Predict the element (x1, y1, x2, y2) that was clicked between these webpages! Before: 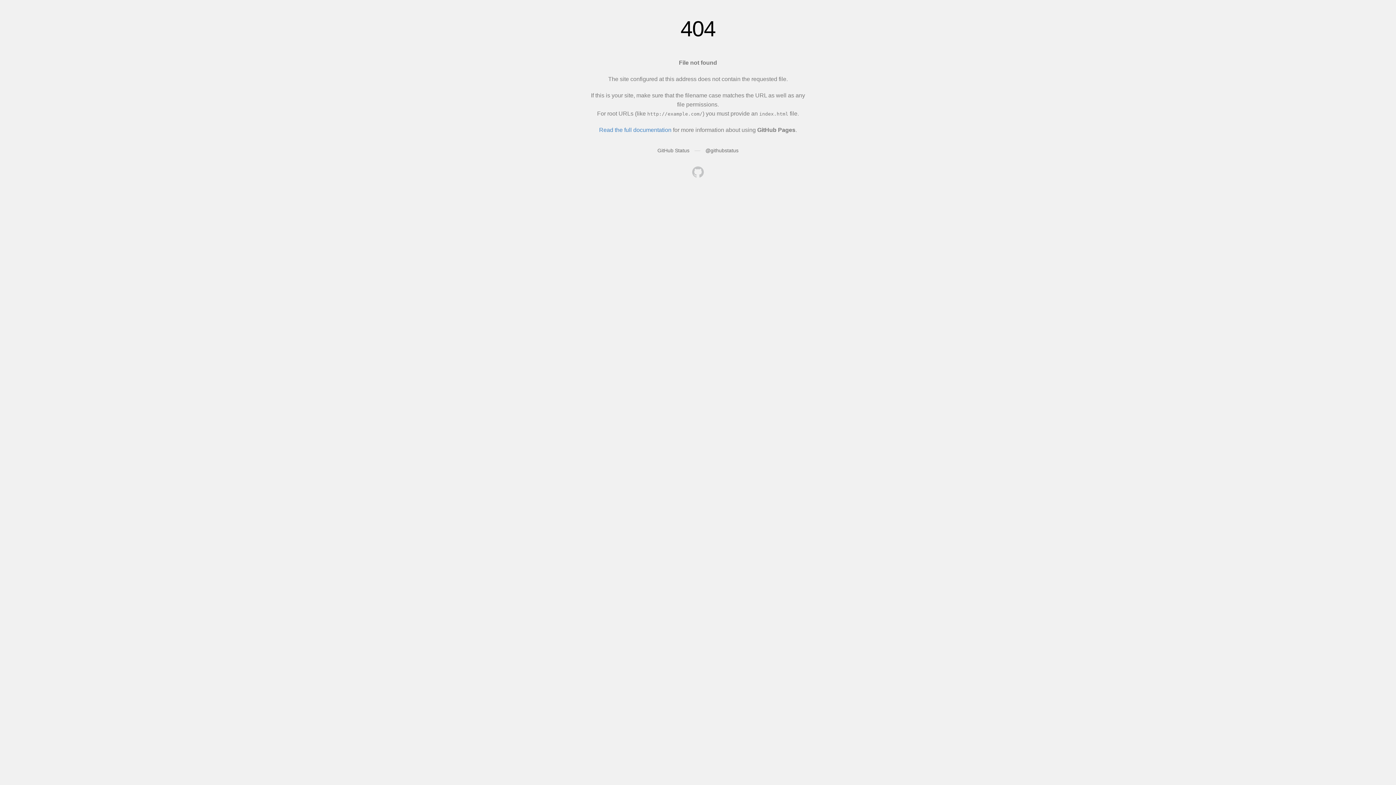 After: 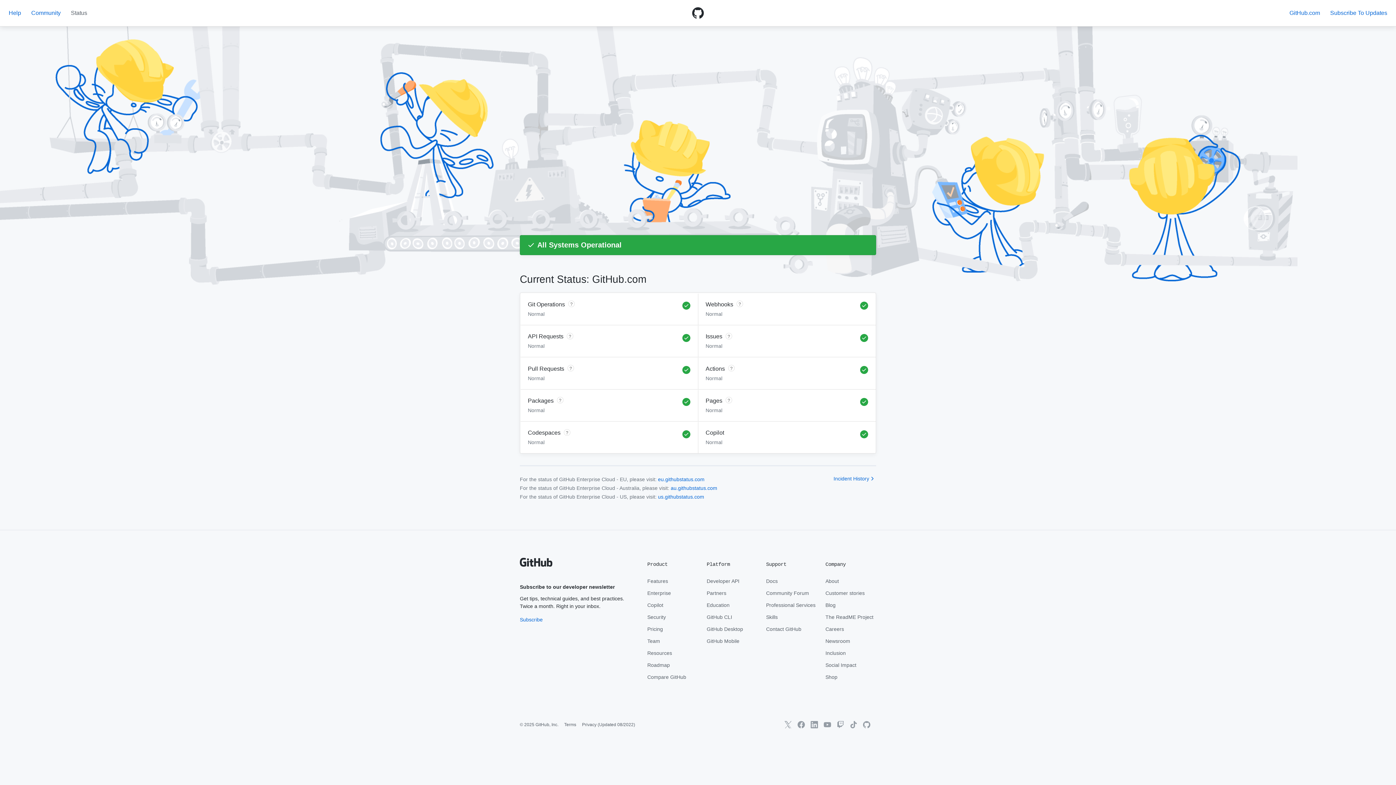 Action: bbox: (657, 147, 689, 153) label: GitHub Status